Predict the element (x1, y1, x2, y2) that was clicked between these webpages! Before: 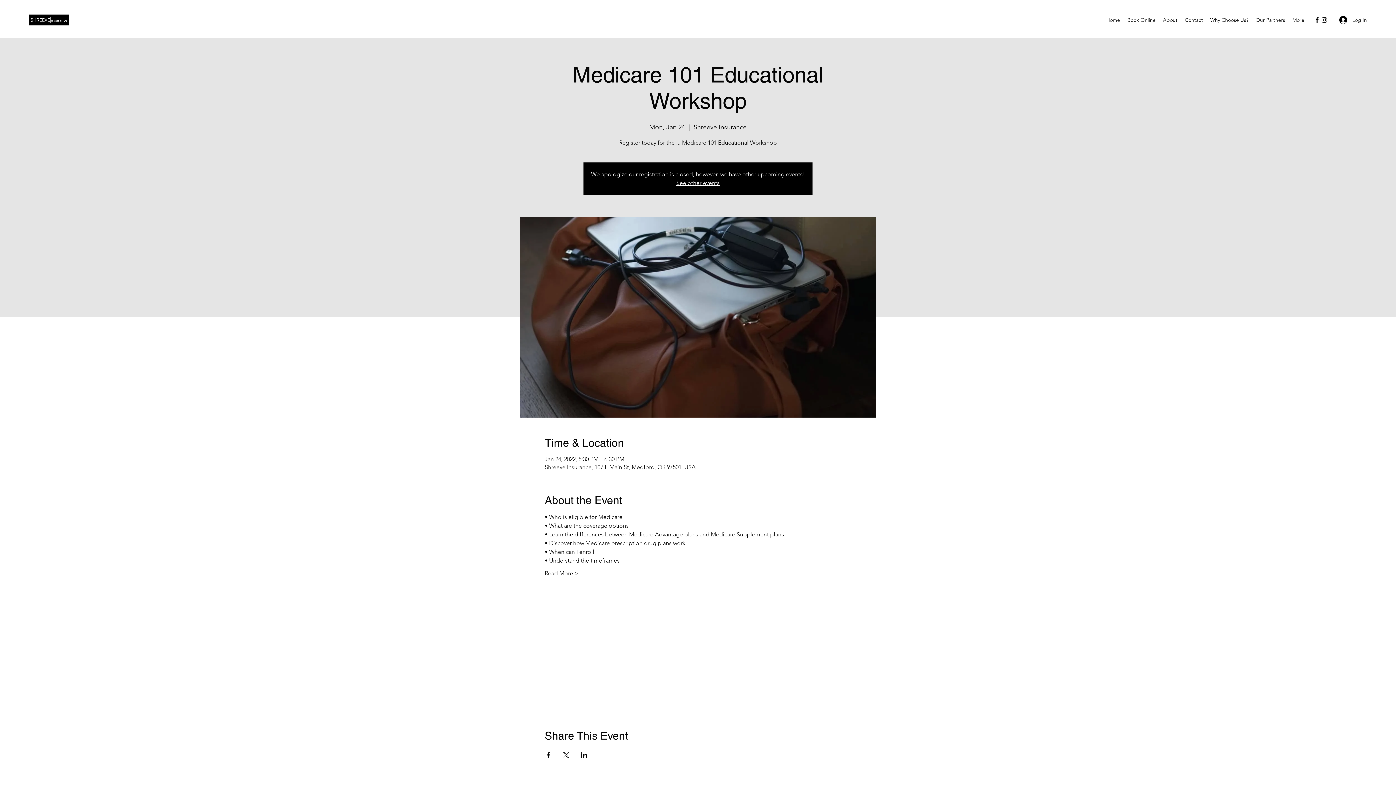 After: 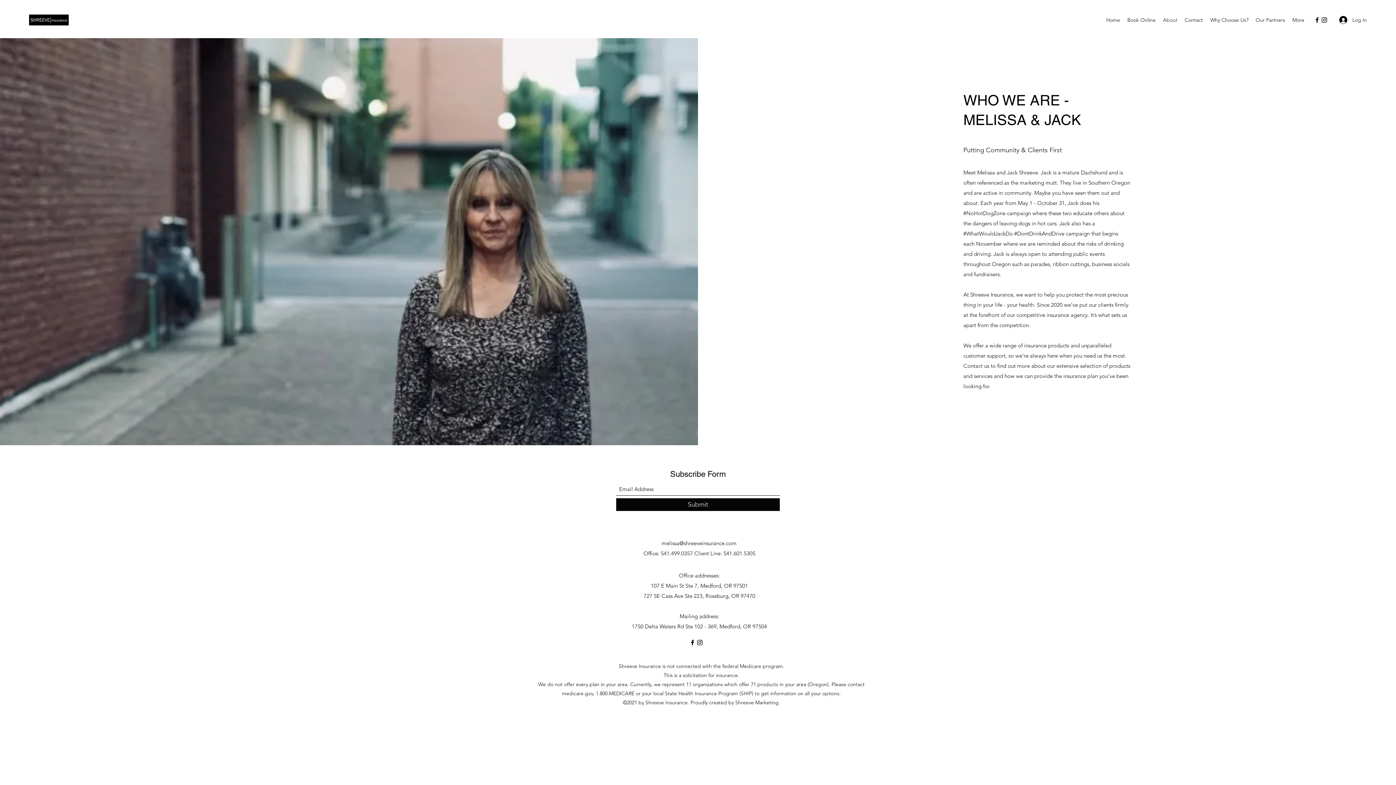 Action: label: About bbox: (1159, 14, 1181, 25)